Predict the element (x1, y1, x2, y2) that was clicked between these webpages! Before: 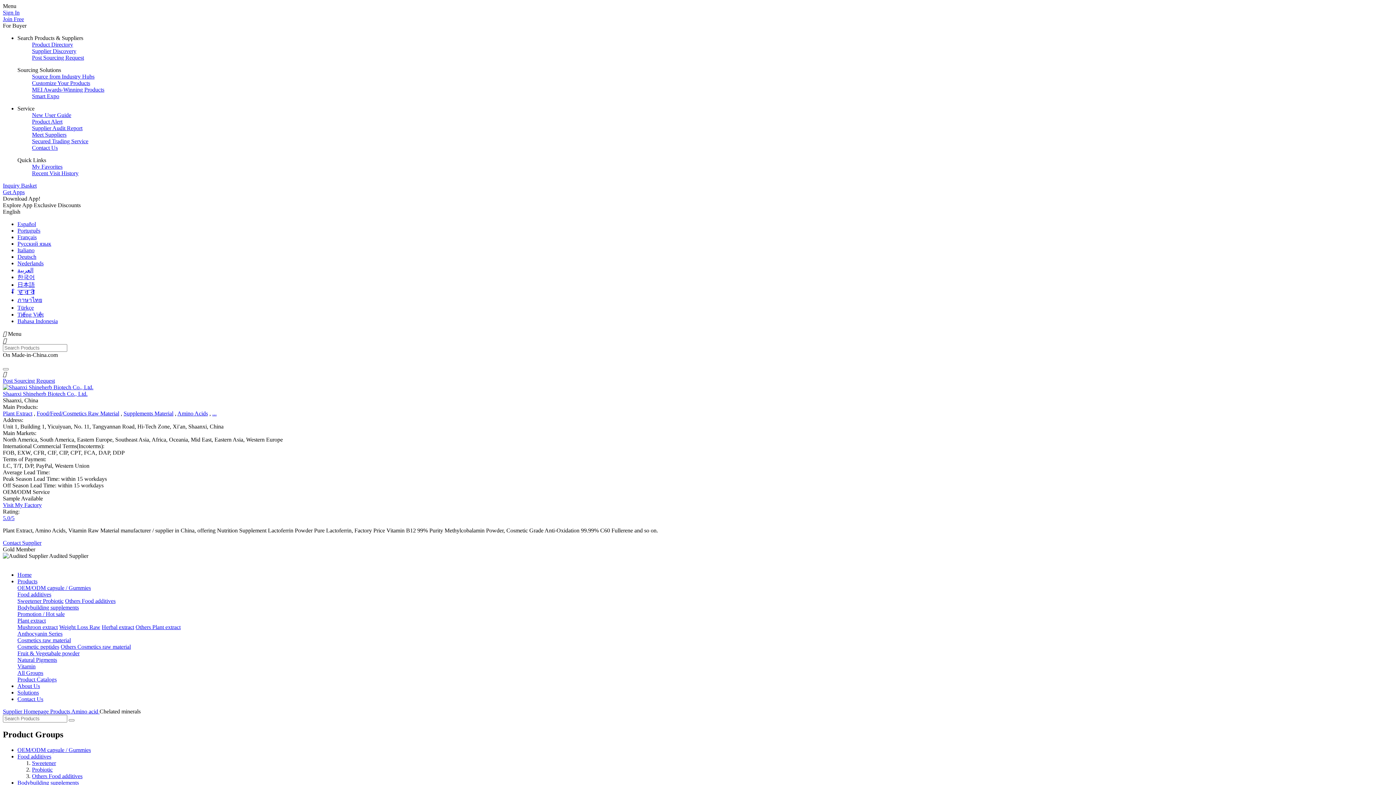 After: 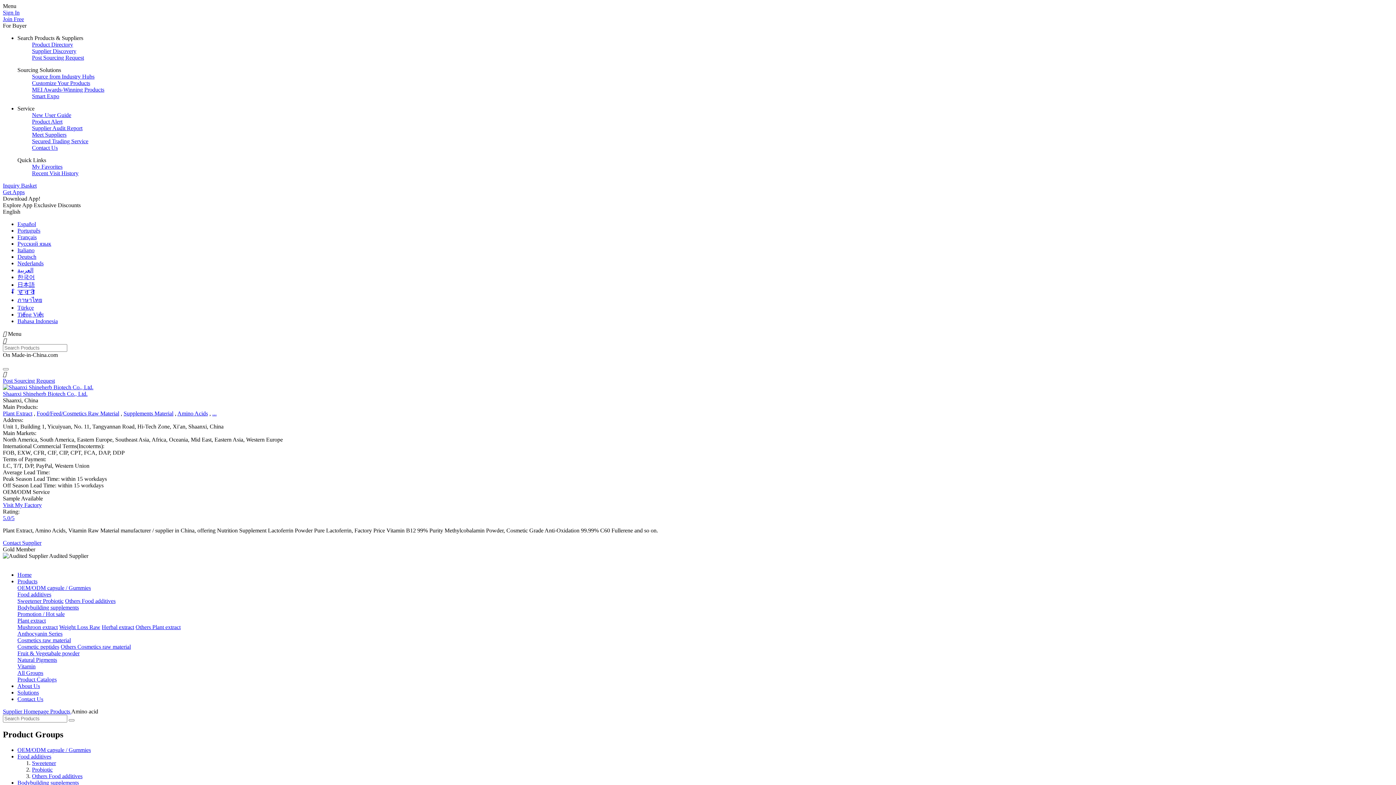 Action: bbox: (71, 708, 99, 714) label: Amino acid 